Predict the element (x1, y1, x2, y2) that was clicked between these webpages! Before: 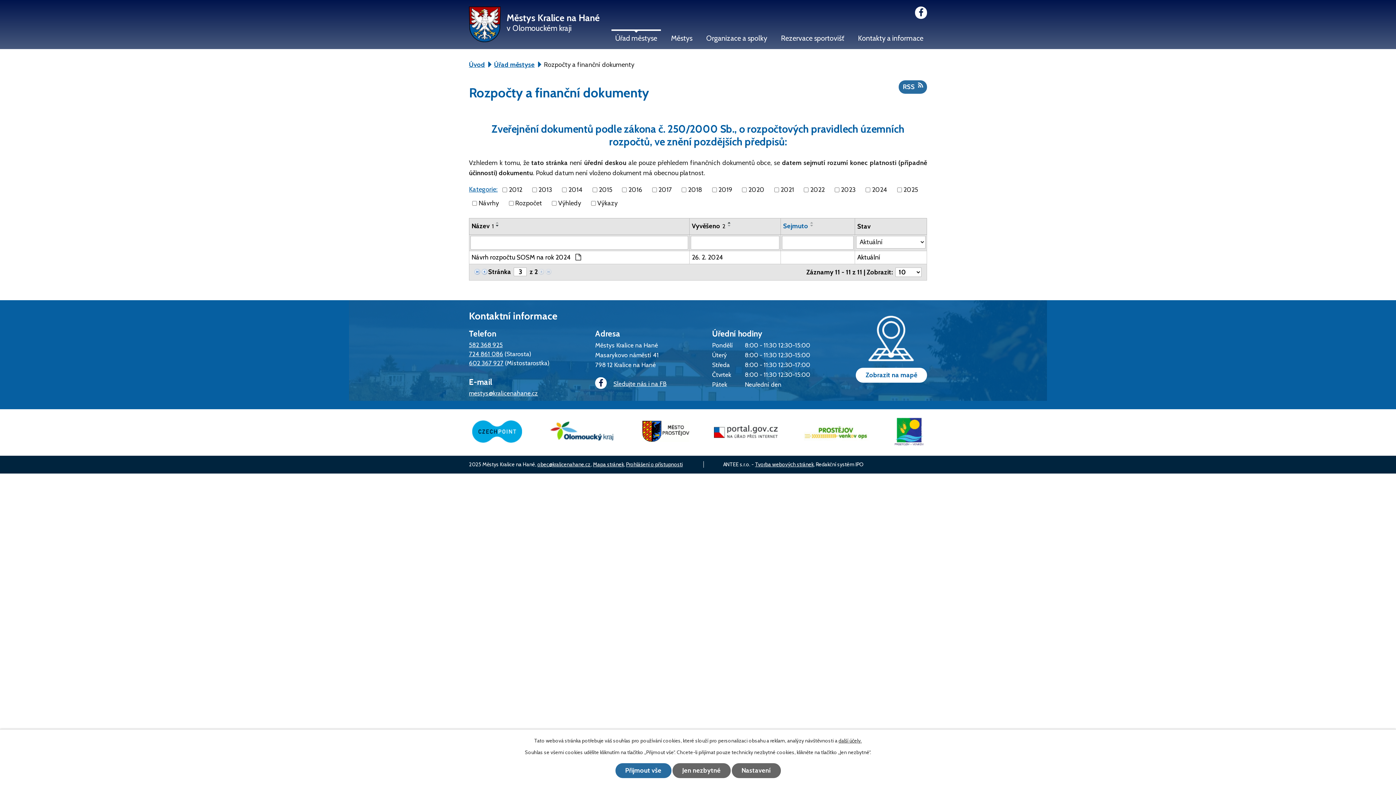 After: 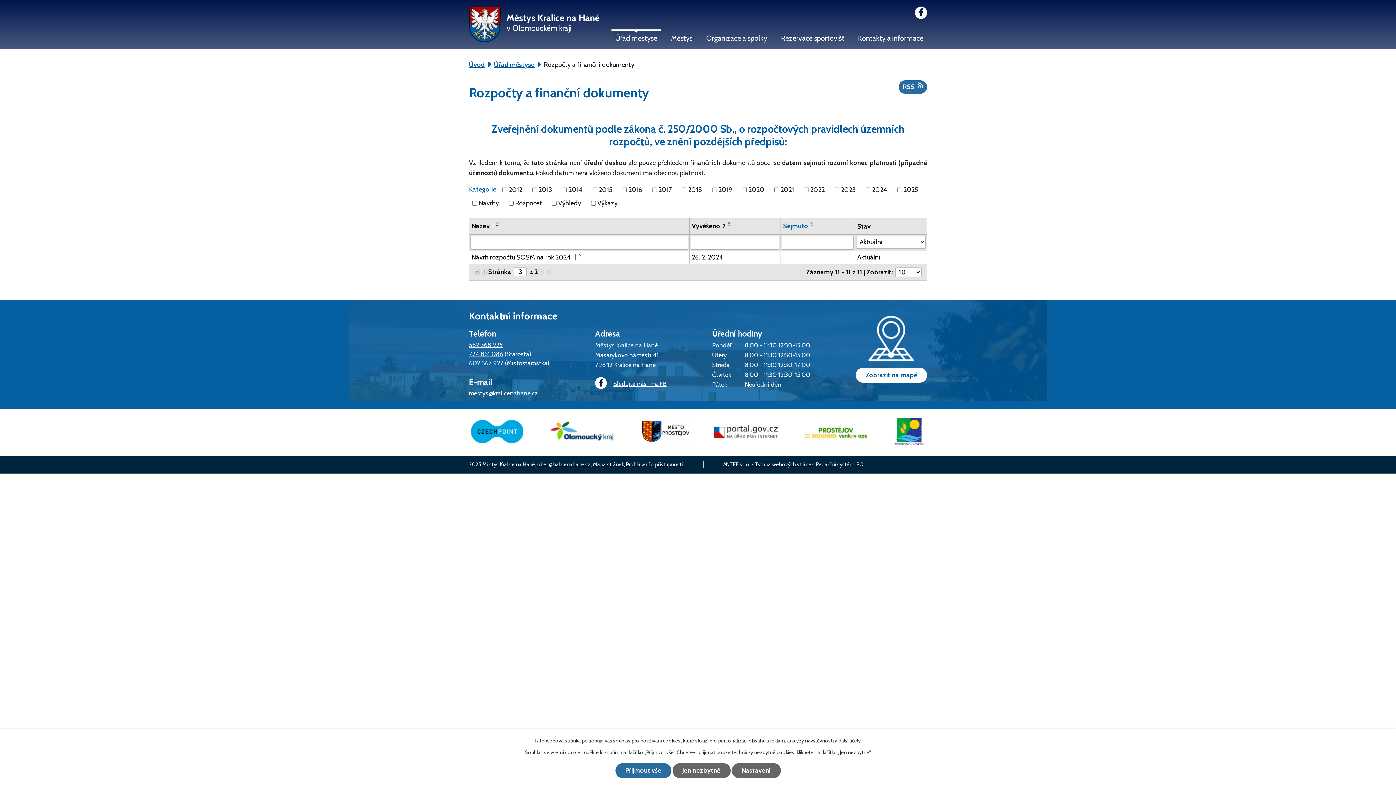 Action: bbox: (472, 436, 522, 444)